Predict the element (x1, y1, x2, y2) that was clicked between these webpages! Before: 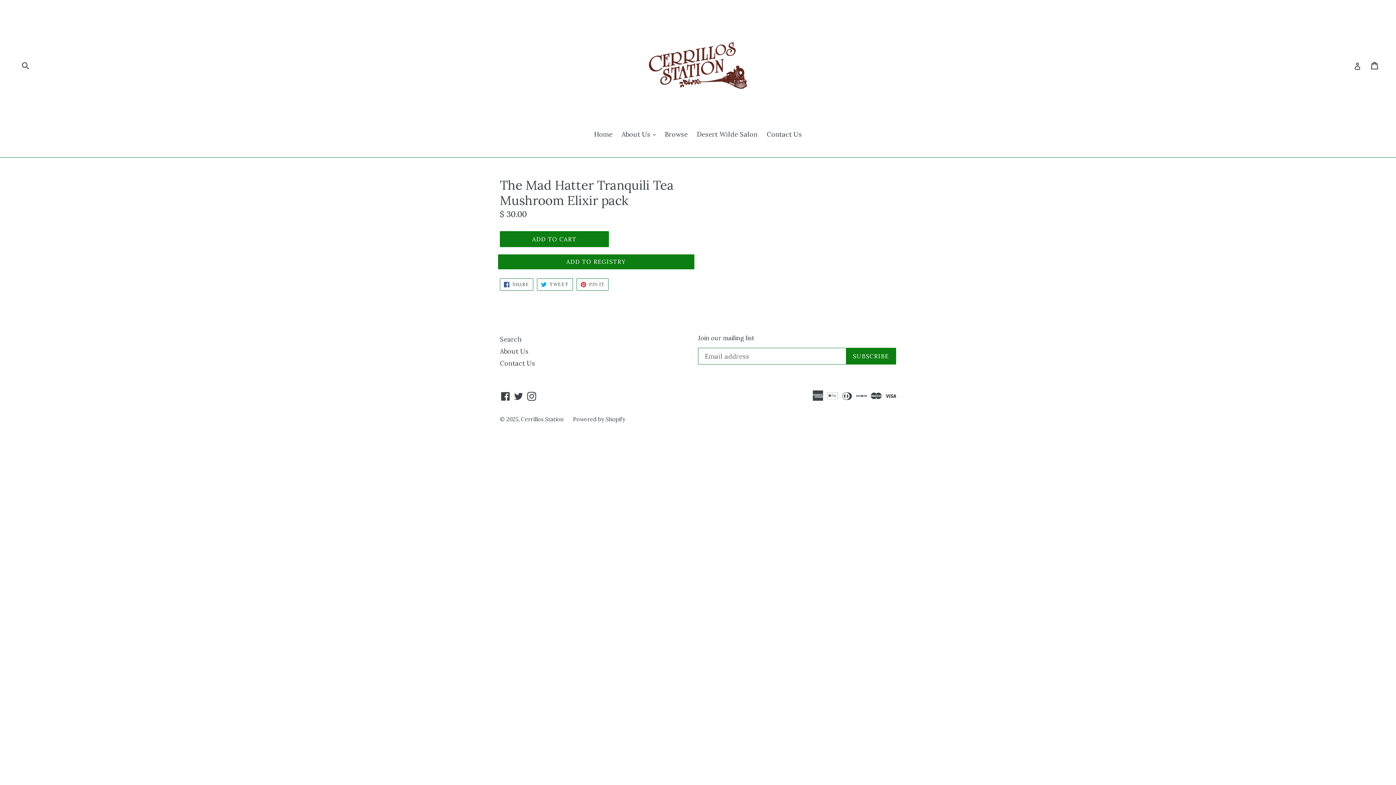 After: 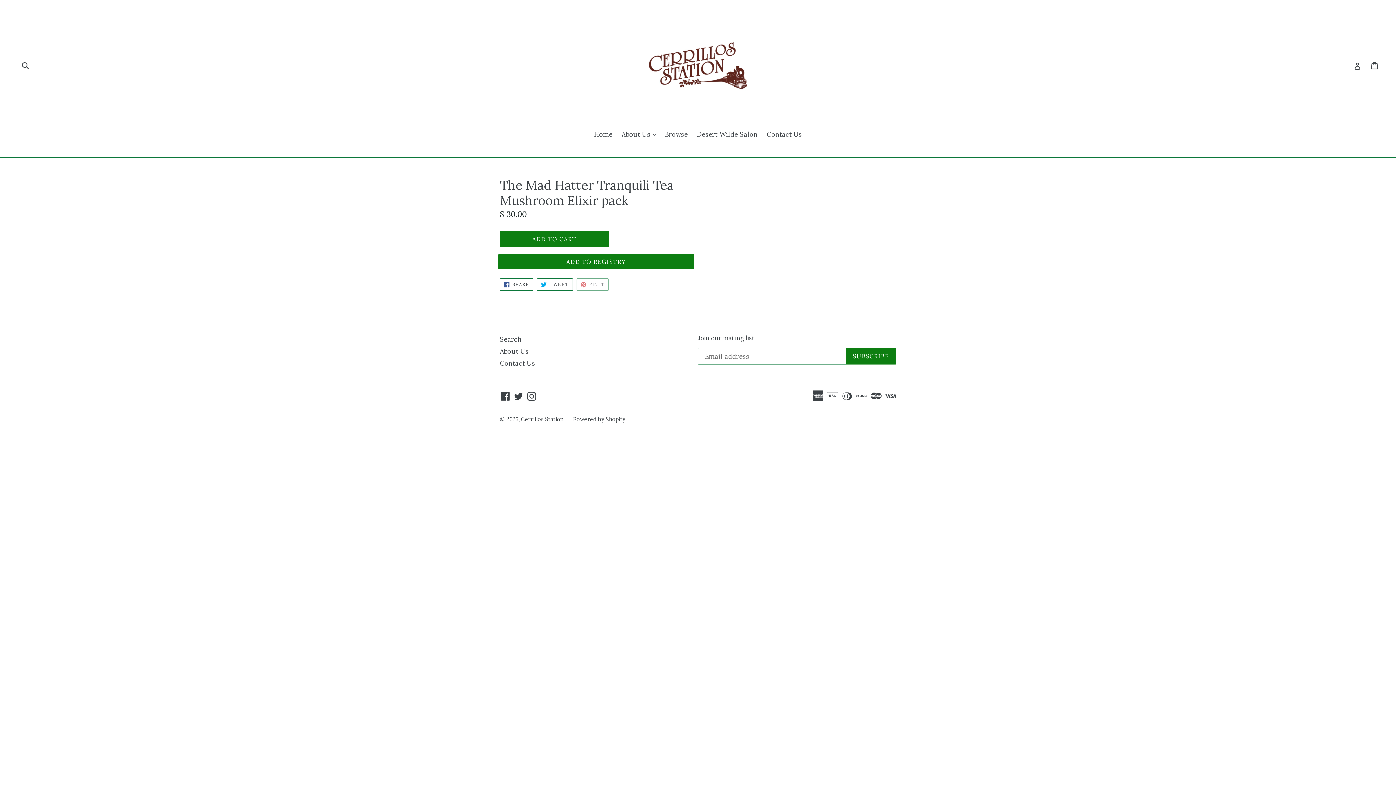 Action: label:  PIN IT
PIN ON PINTEREST bbox: (576, 278, 608, 290)